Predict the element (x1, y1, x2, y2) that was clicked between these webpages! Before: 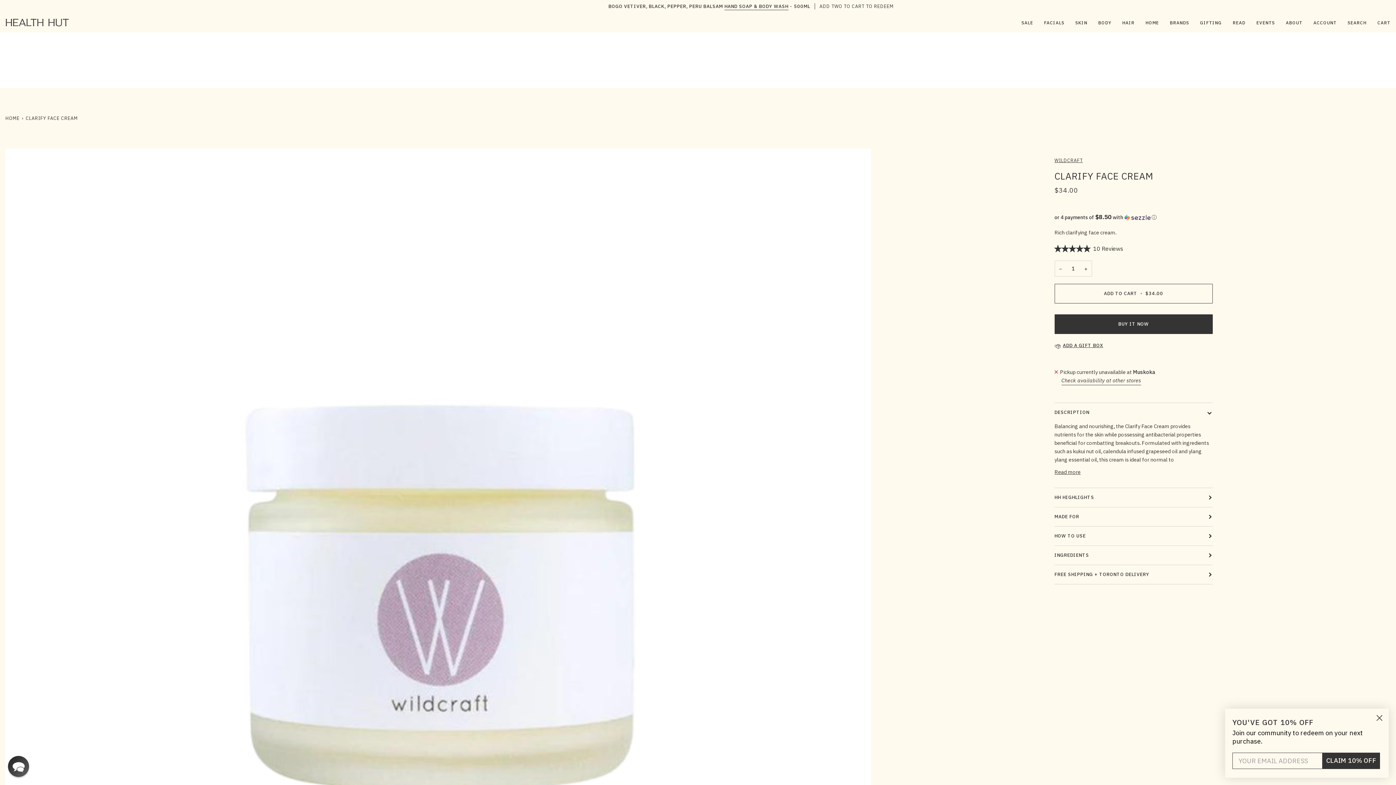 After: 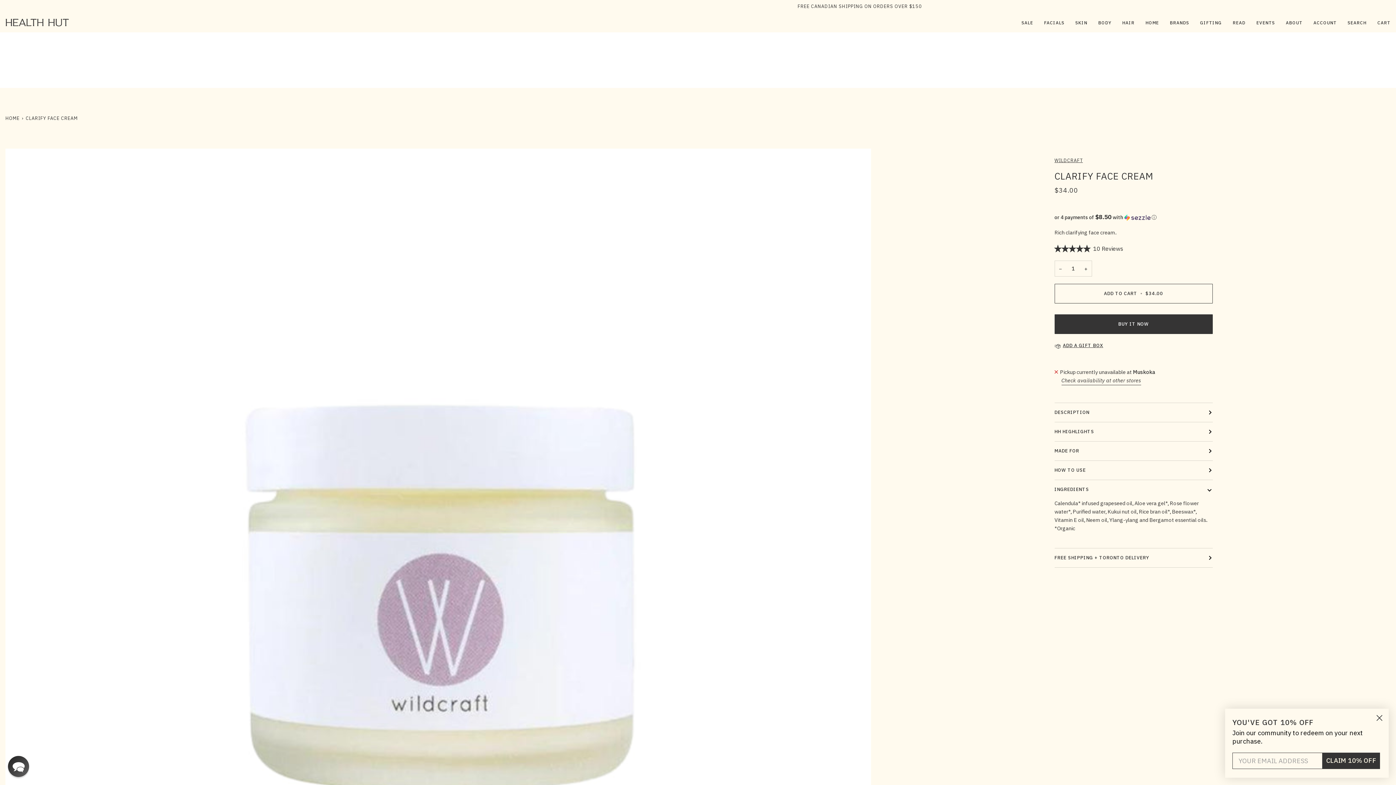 Action: bbox: (1054, 546, 1212, 565) label: INGREDIENTS